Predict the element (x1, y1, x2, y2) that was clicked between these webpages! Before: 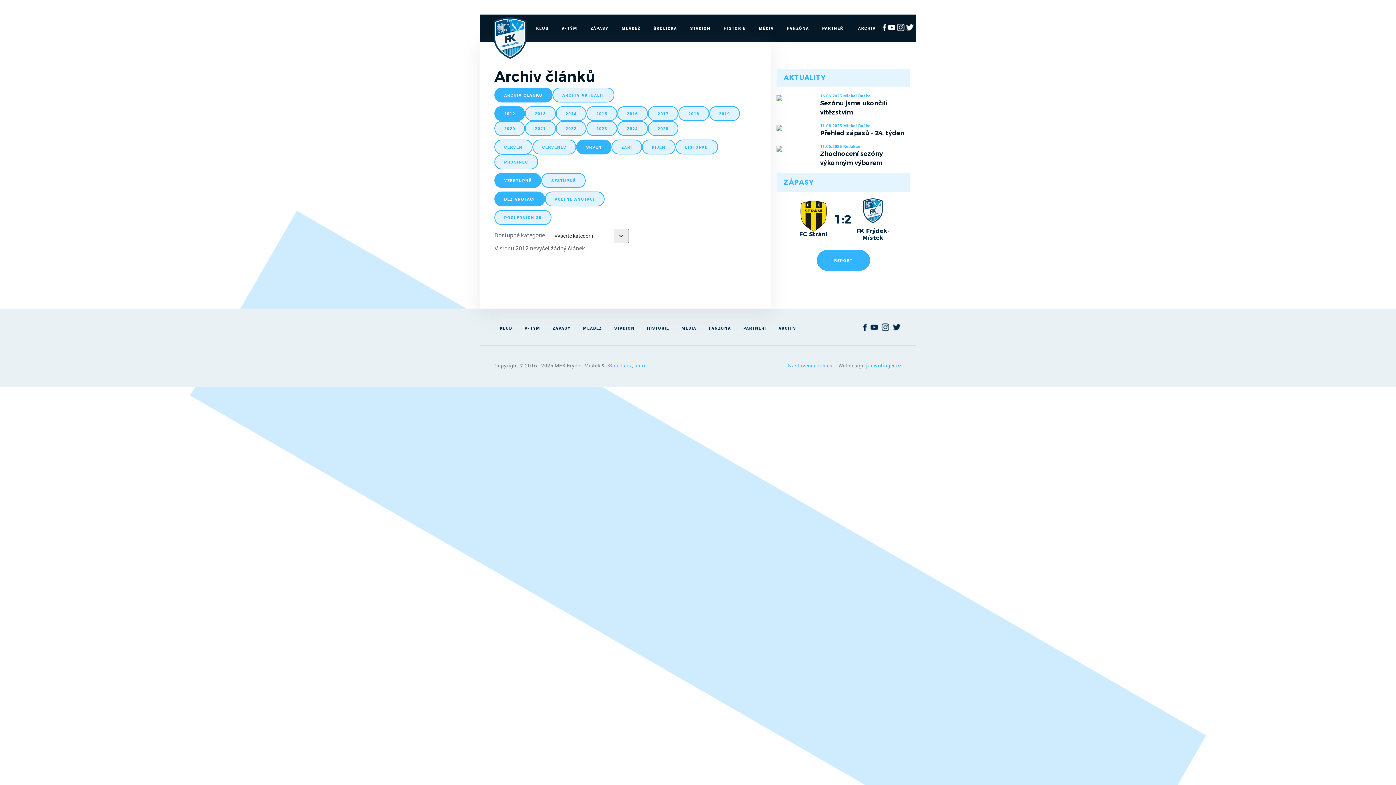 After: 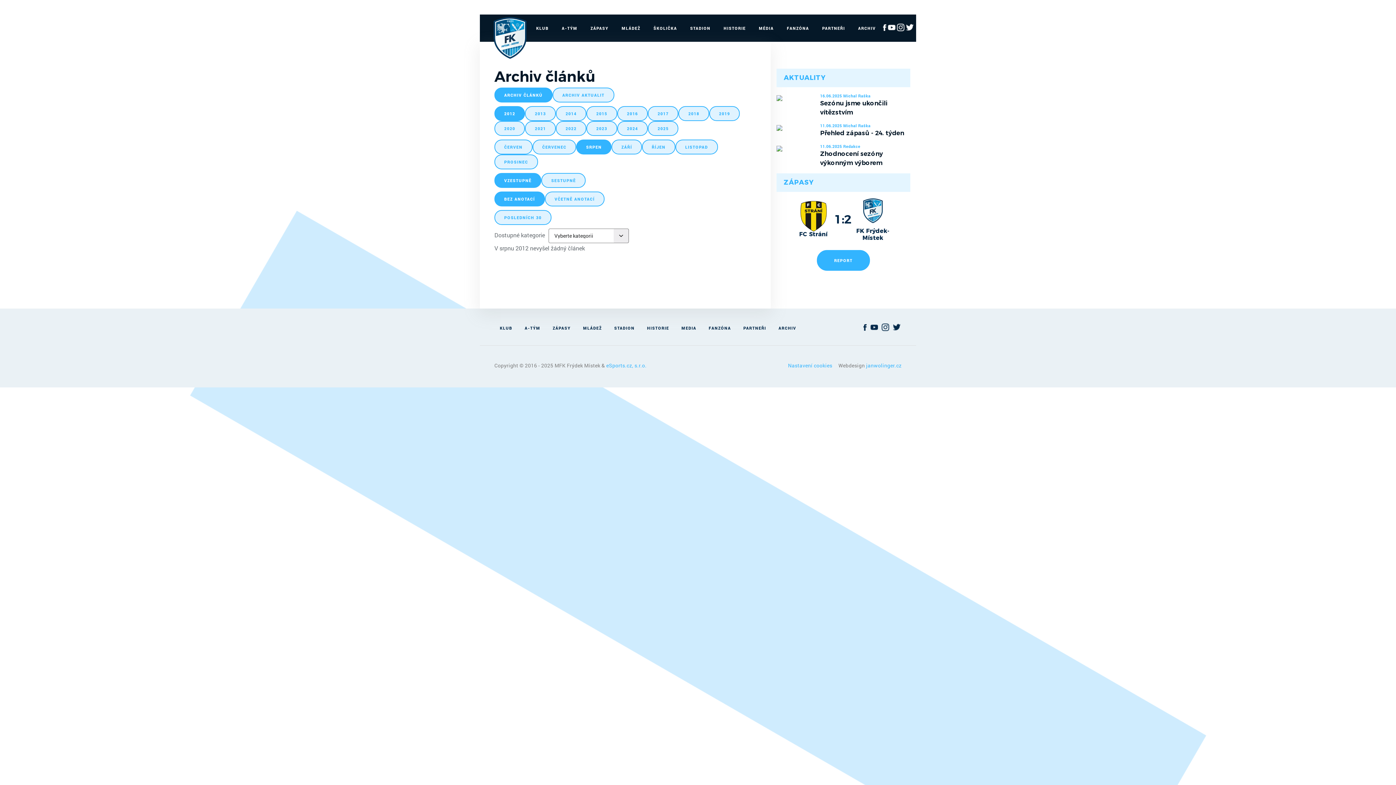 Action: bbox: (893, 322, 900, 331)